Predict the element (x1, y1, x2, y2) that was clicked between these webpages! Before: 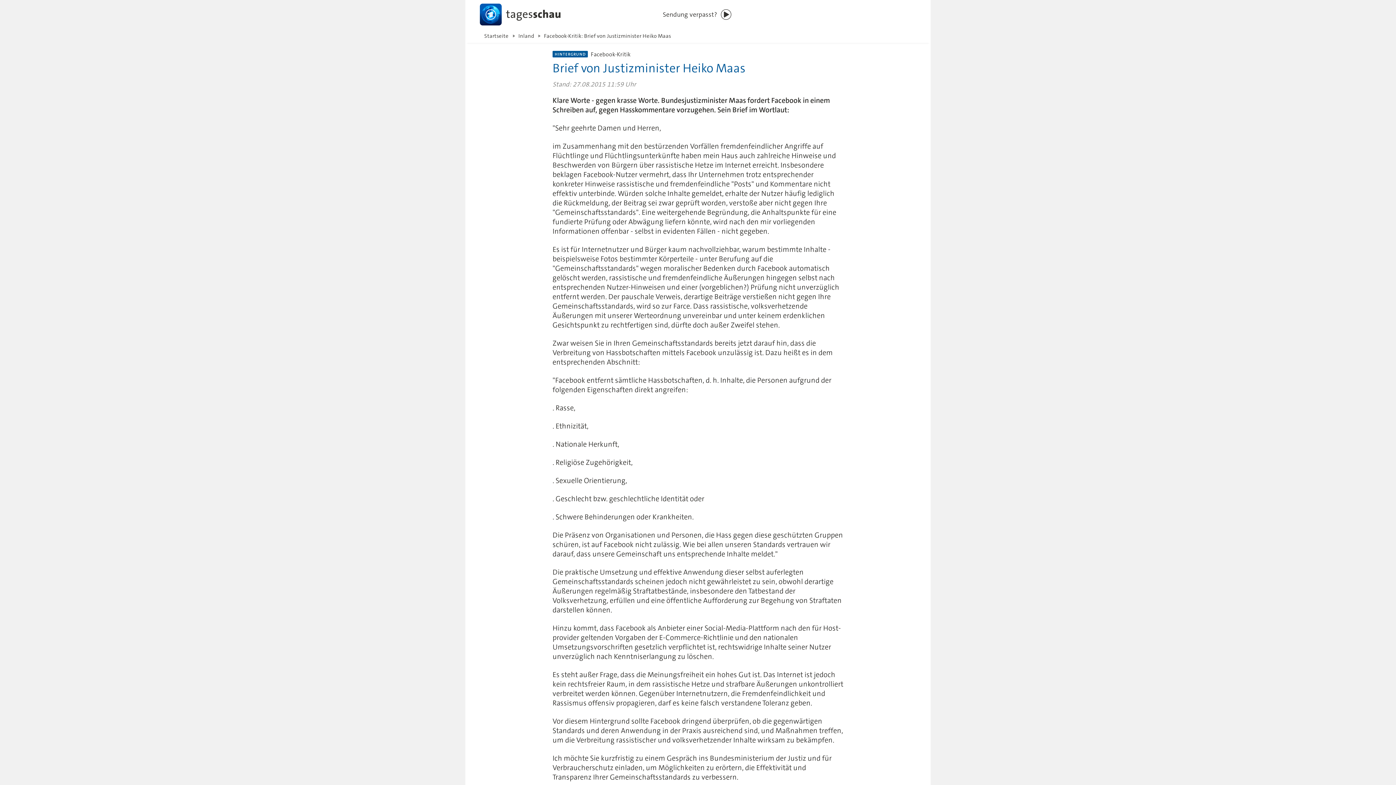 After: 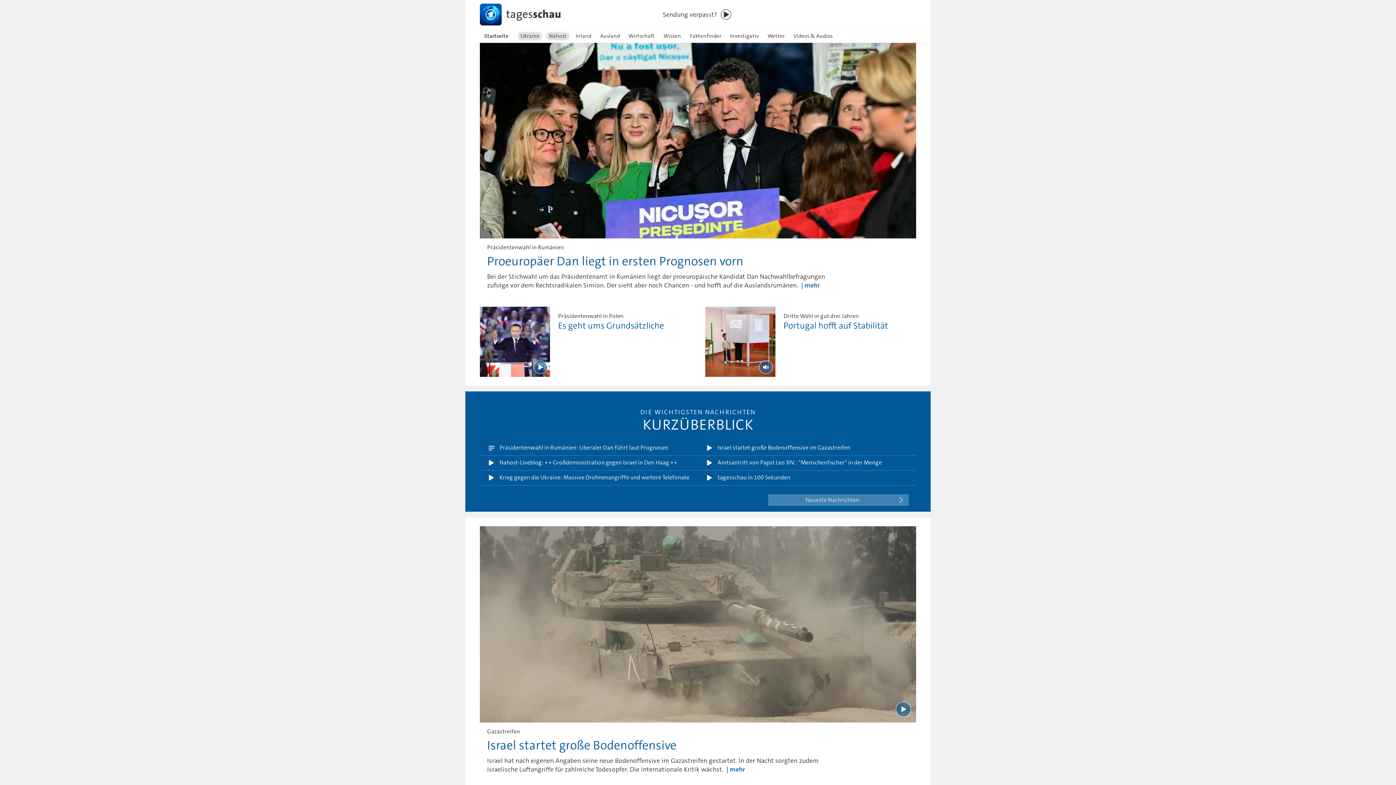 Action: bbox: (465, 1, 560, 27)